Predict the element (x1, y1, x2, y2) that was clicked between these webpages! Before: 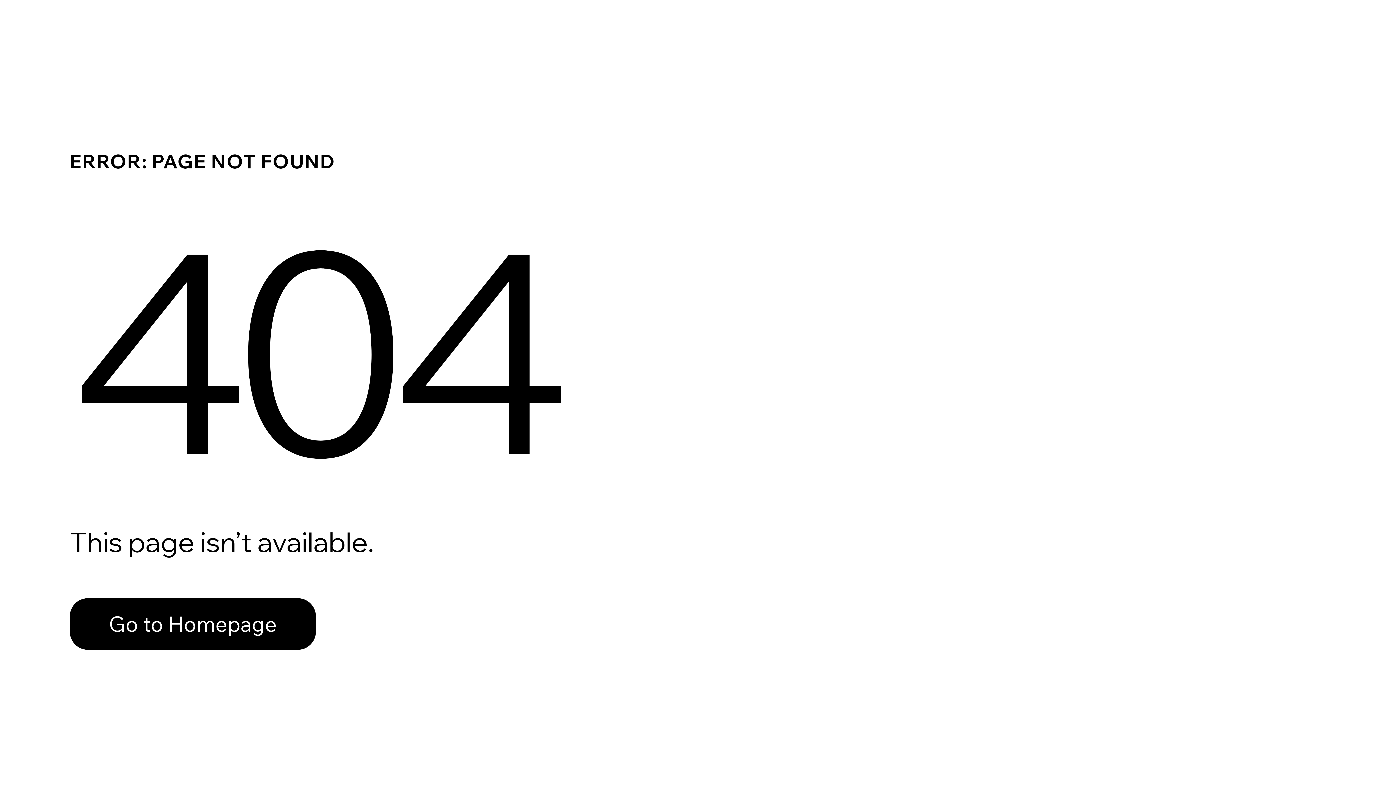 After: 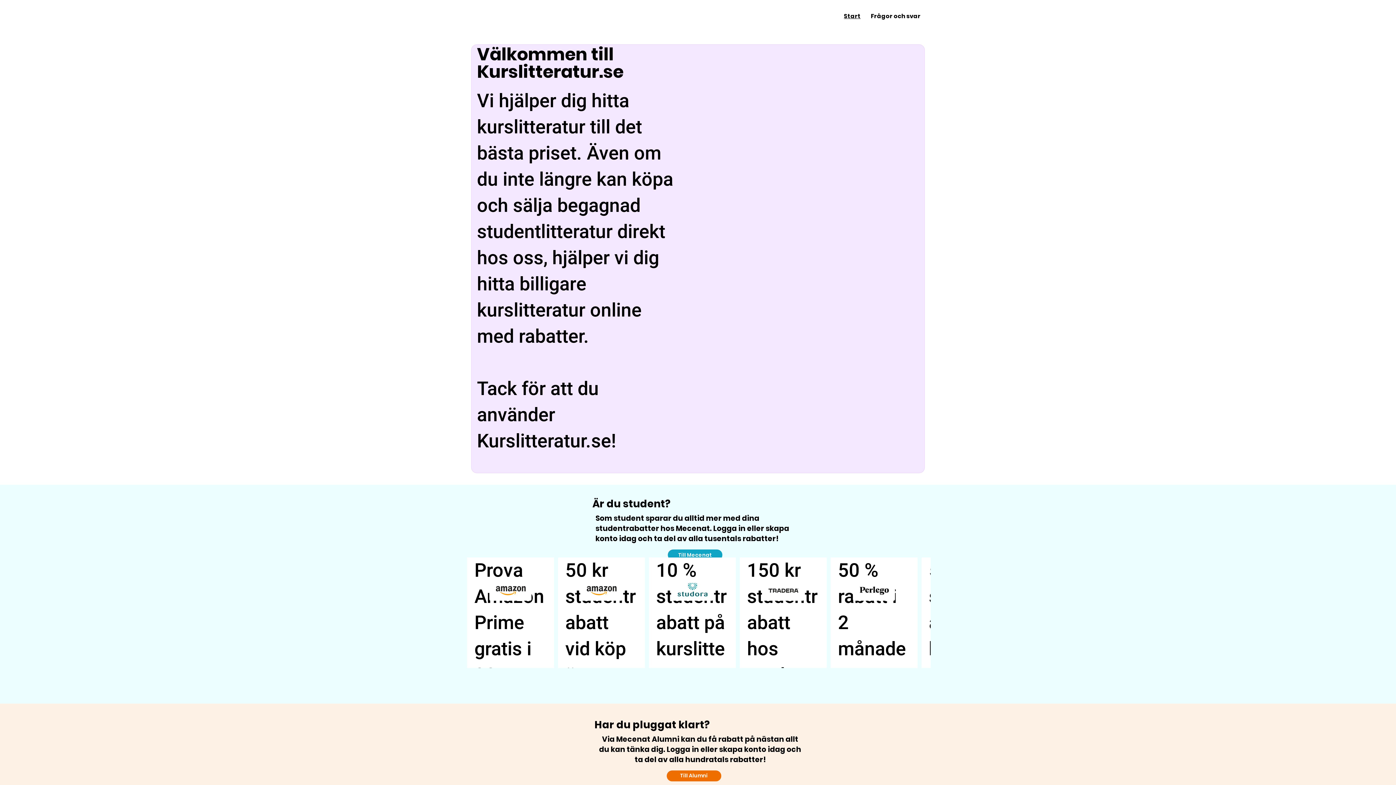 Action: bbox: (69, 598, 316, 650) label: Go to Homepage